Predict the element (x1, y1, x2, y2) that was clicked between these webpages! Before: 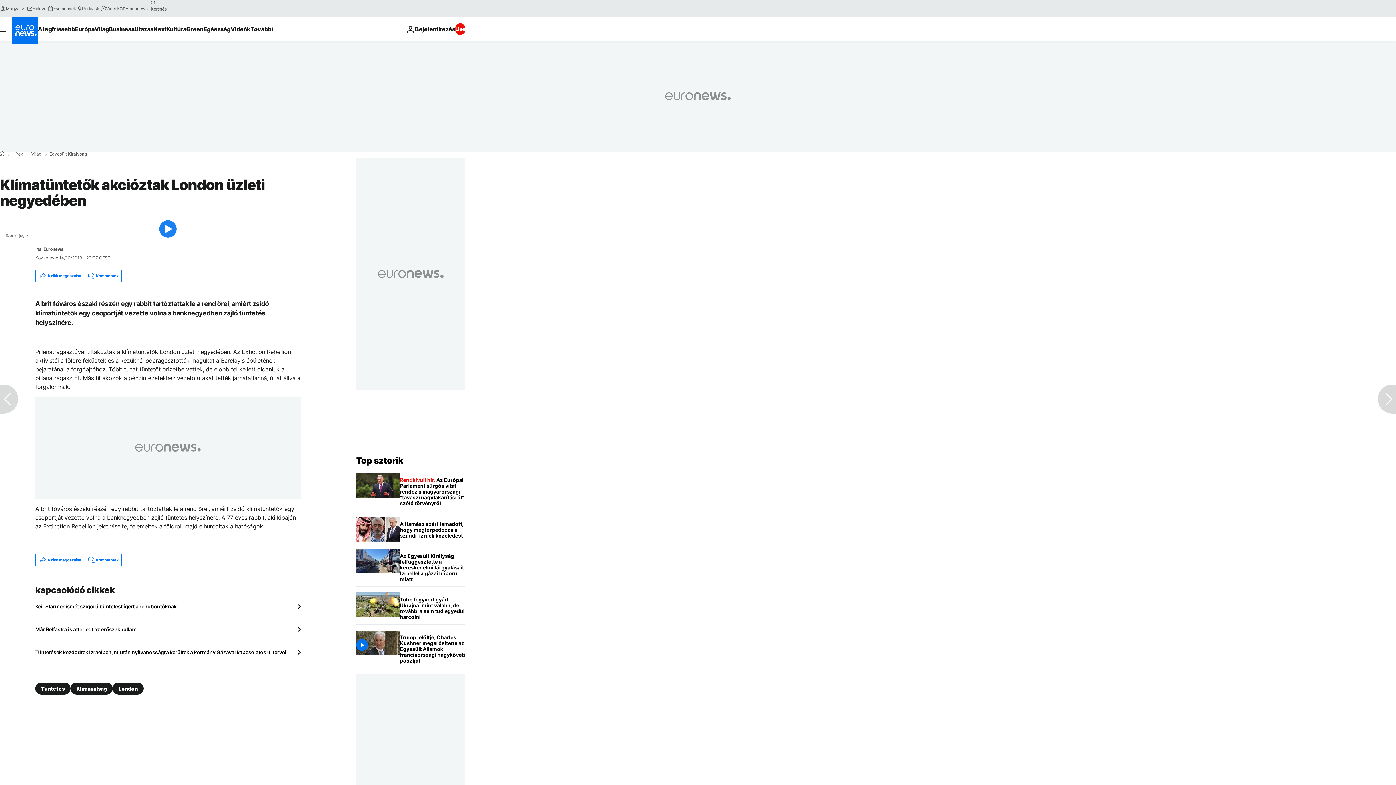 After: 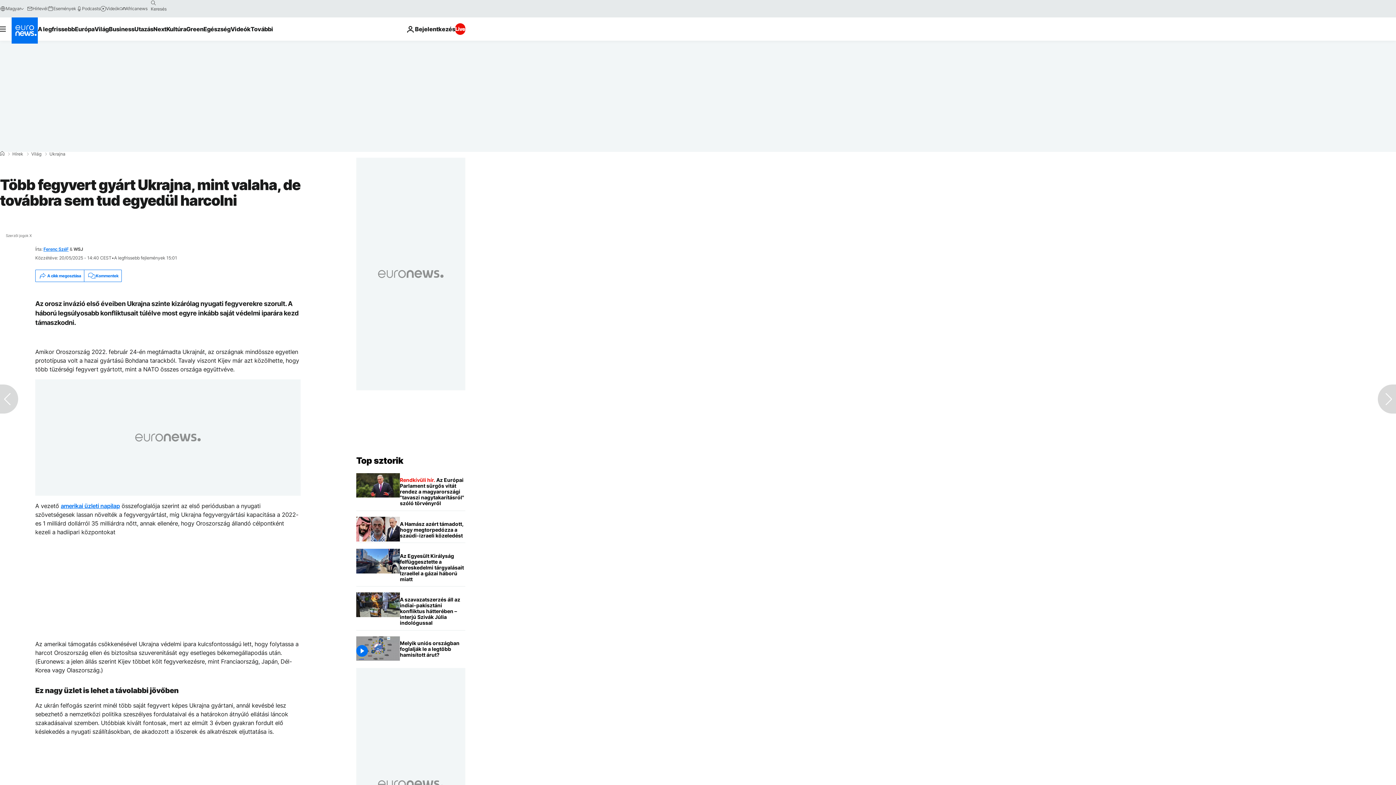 Action: bbox: (400, 592, 465, 624) label: Több fegyvert gyárt Ukrajna, mint valaha, de továbbra sem tud egyedül harcolni